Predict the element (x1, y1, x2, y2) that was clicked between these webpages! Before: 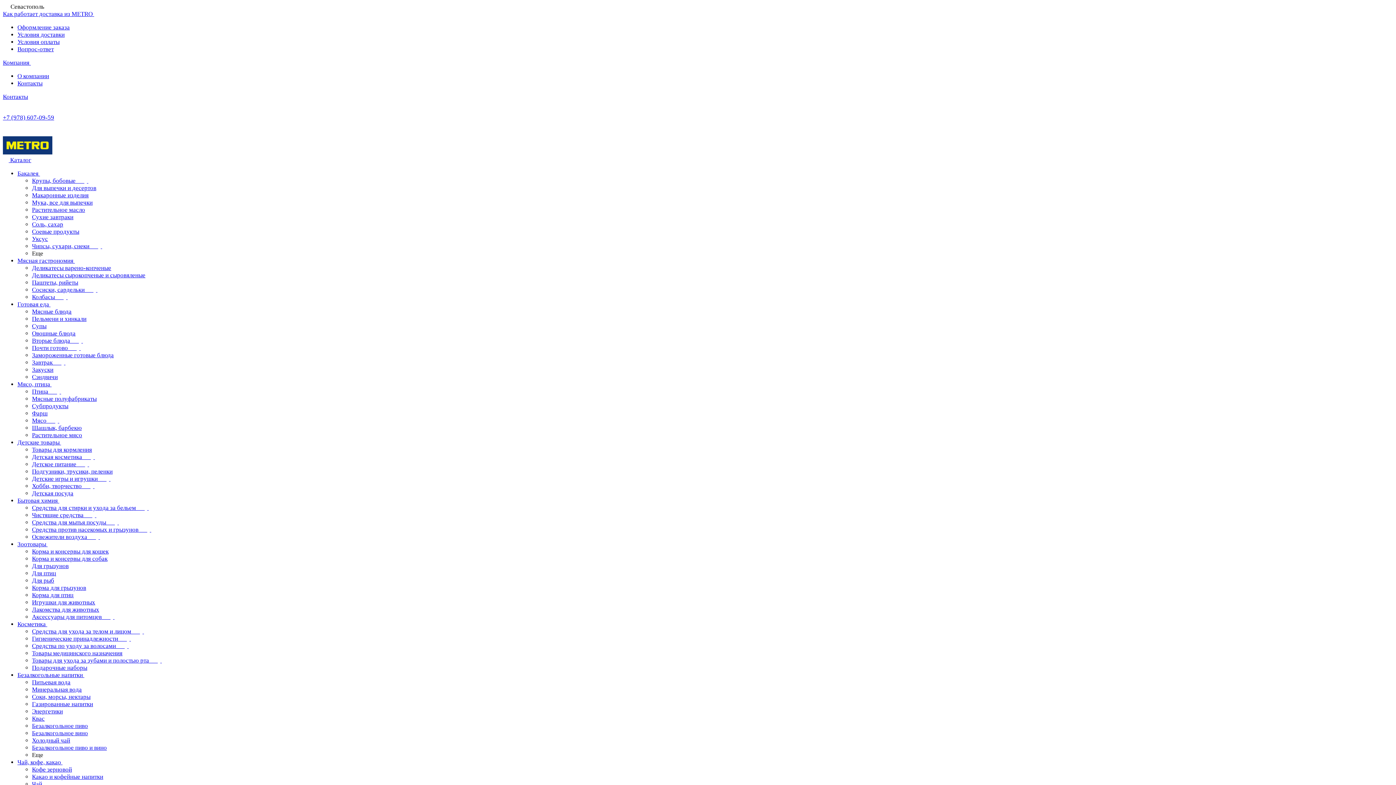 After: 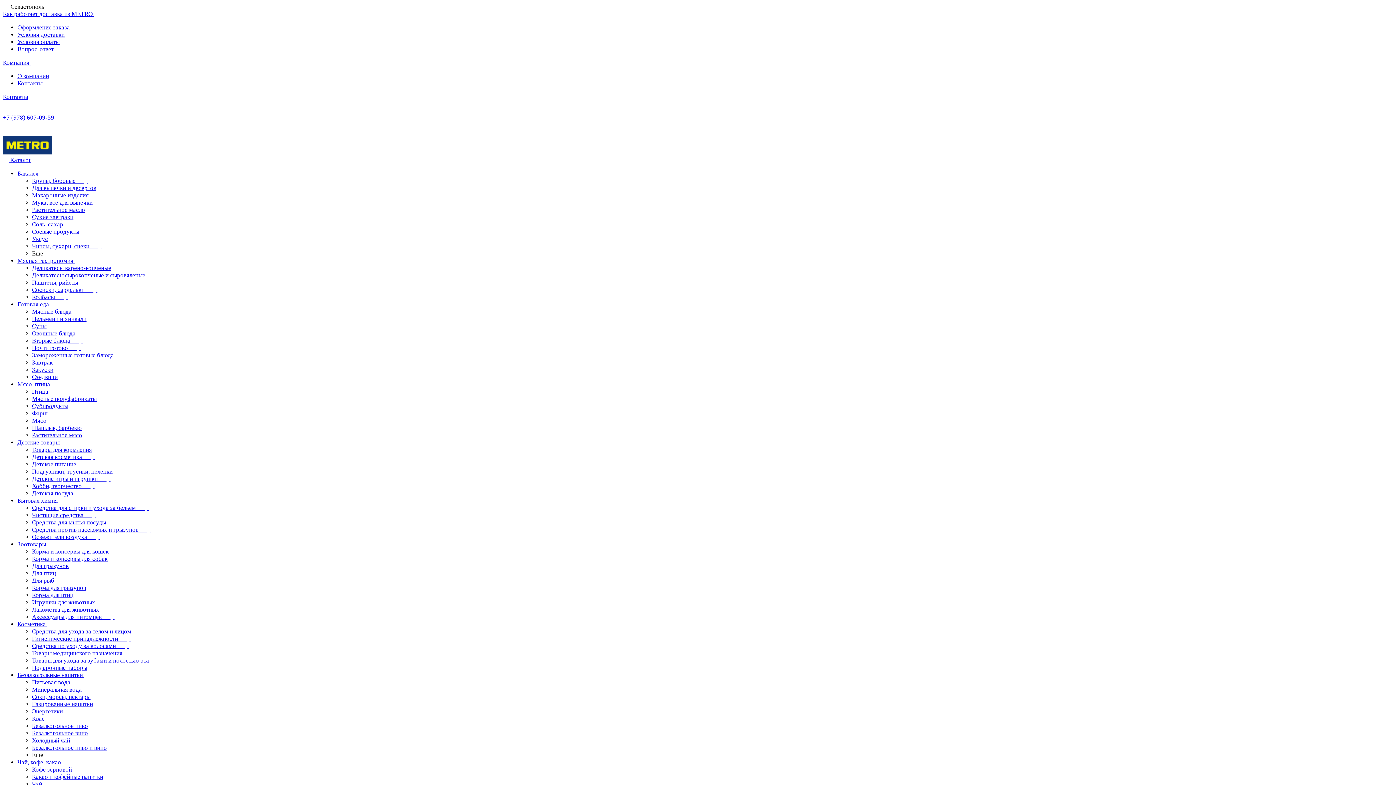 Action: label: Для рыб bbox: (32, 577, 54, 584)